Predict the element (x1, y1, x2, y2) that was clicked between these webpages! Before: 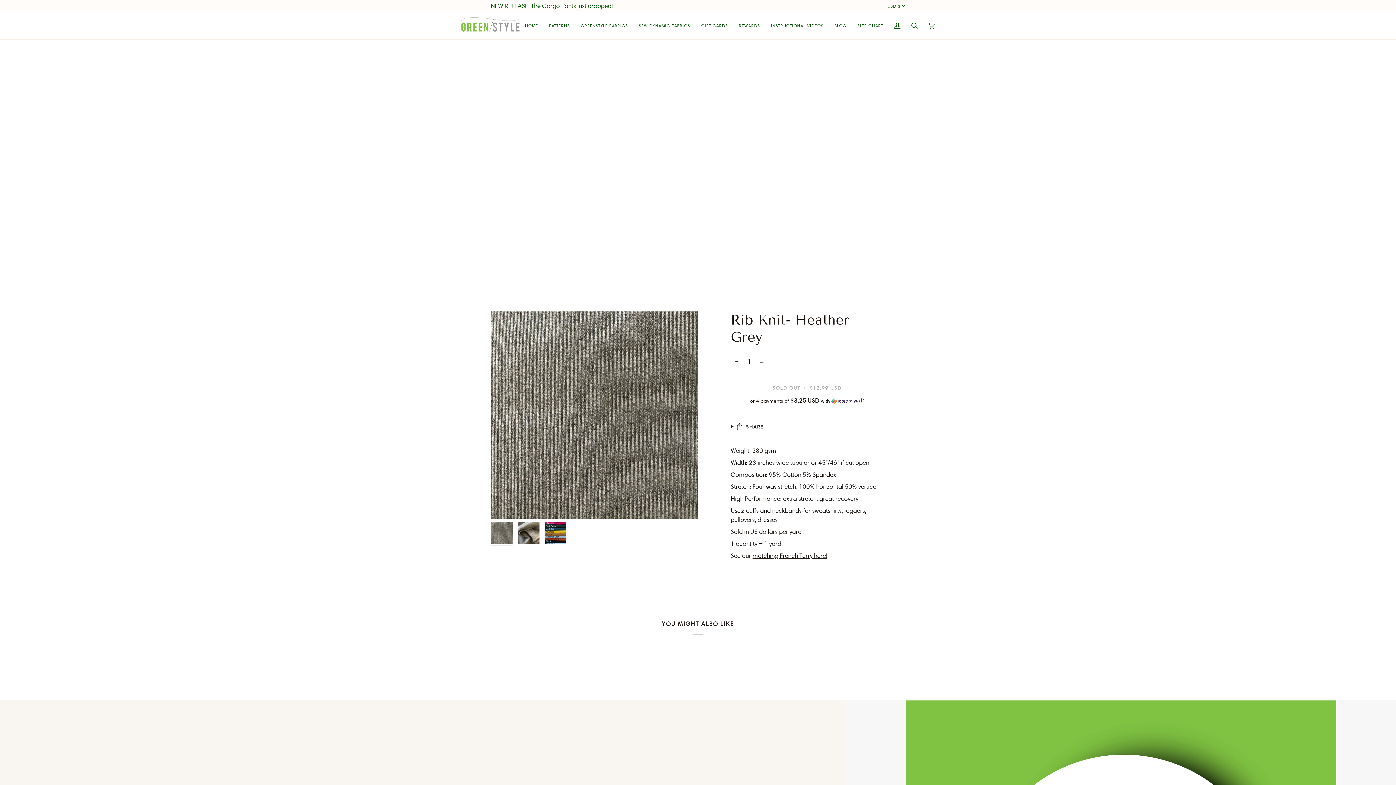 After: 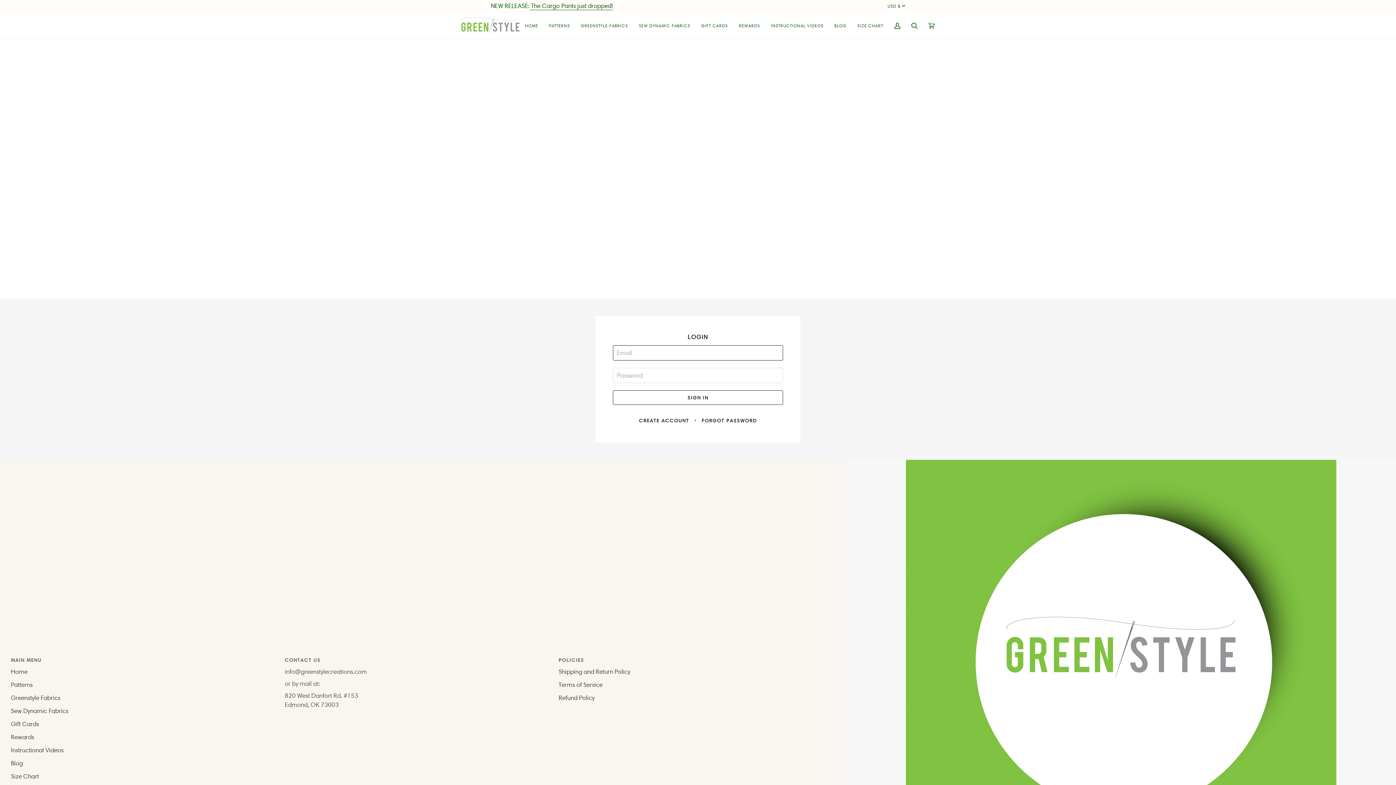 Action: label: My Account bbox: (889, 12, 906, 39)